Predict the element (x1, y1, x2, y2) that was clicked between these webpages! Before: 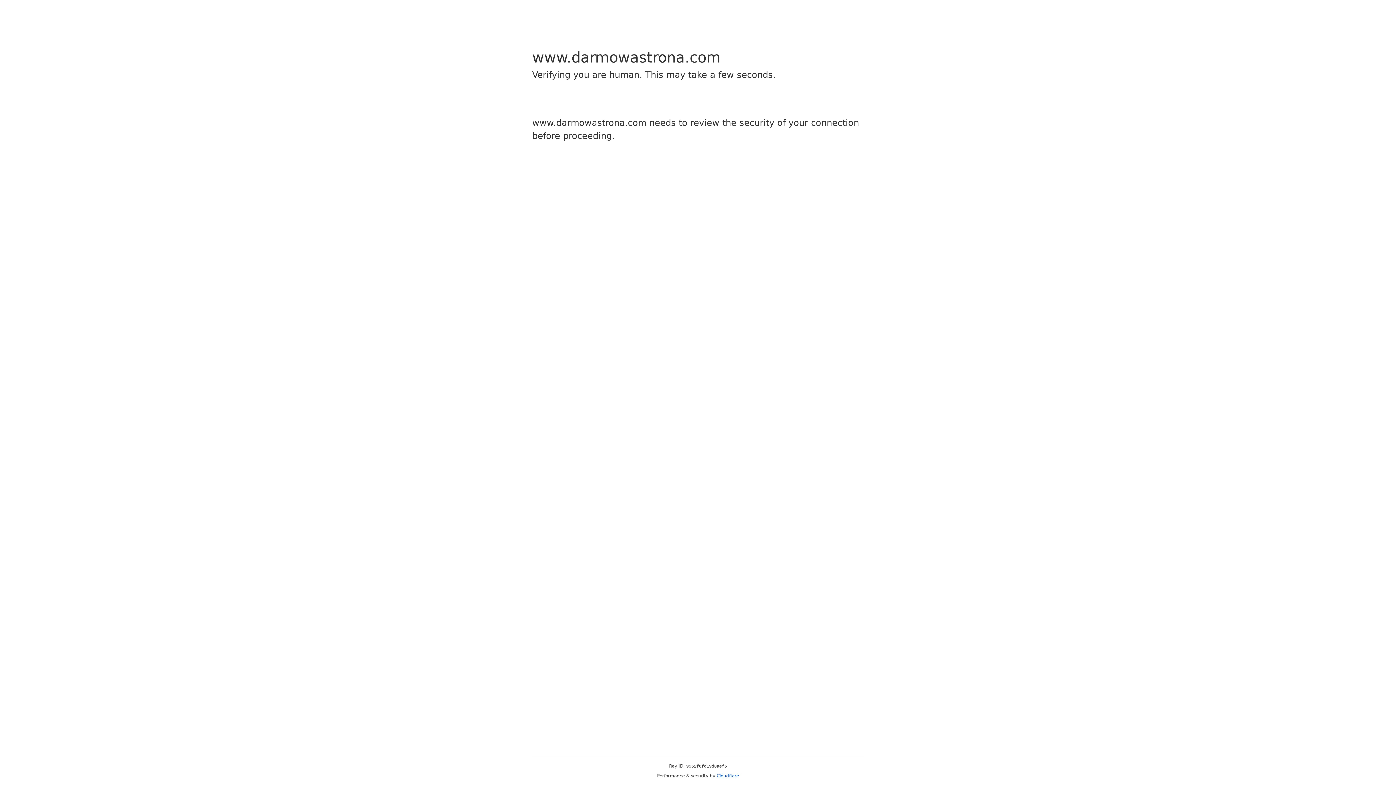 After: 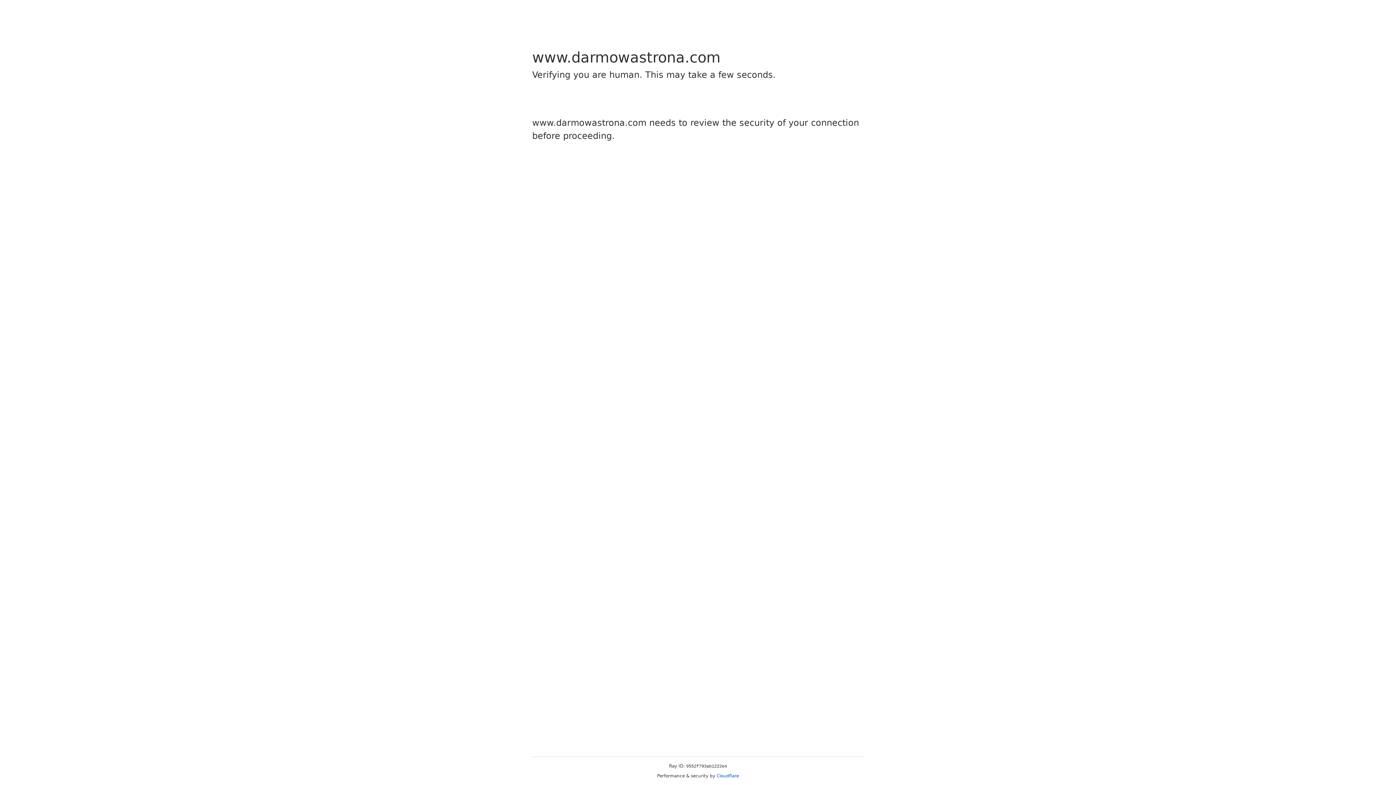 Action: label: Cloudflare bbox: (716, 773, 739, 778)